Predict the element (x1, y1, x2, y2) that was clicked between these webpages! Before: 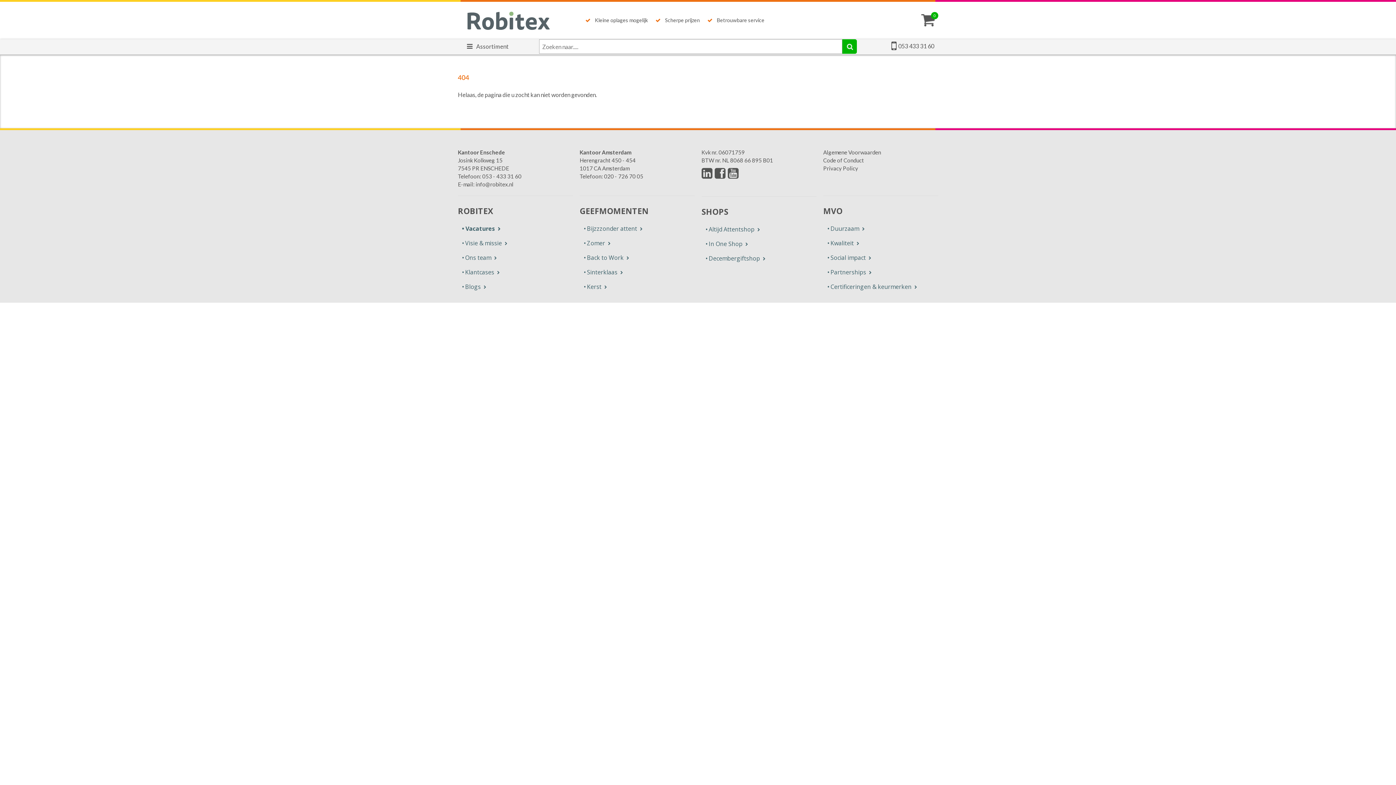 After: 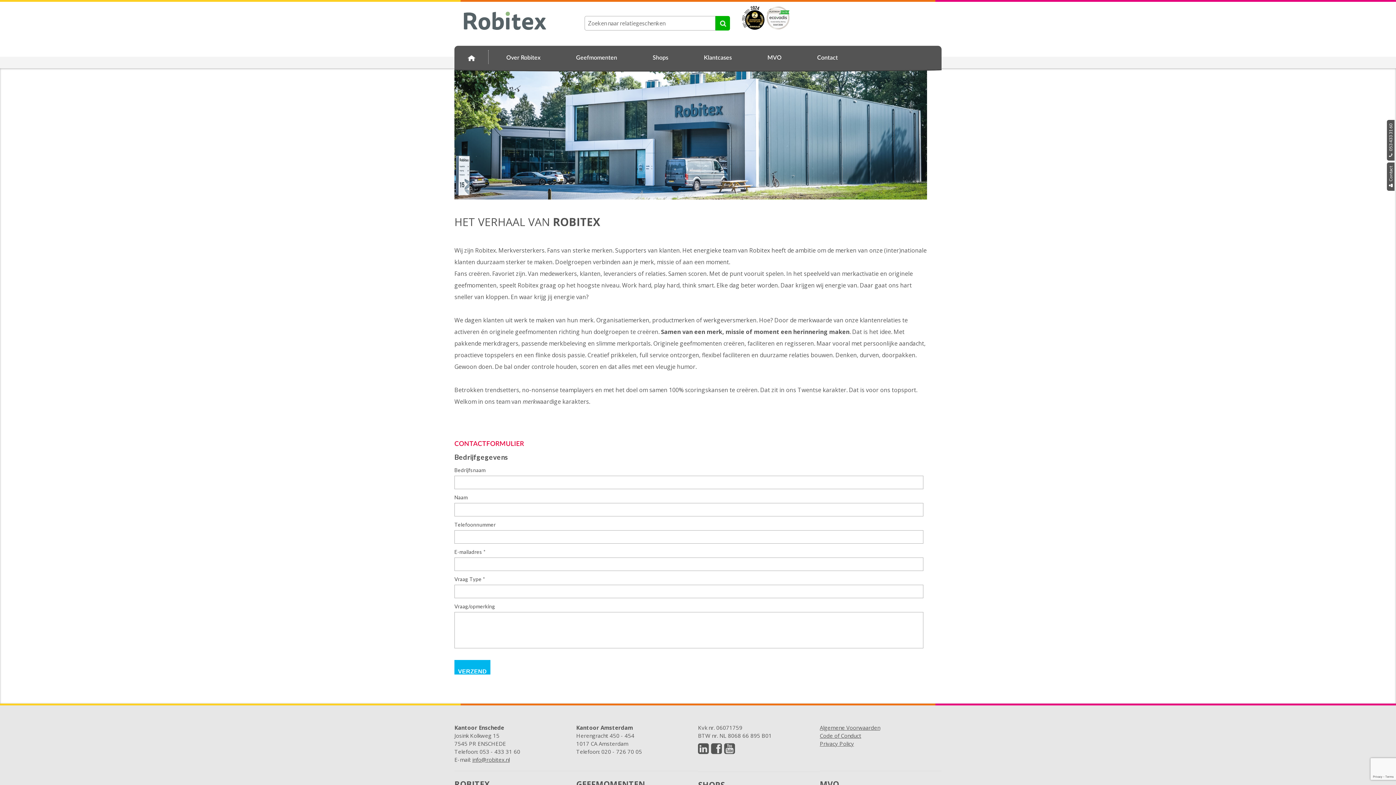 Action: label: • Visie & missie bbox: (458, 236, 518, 250)